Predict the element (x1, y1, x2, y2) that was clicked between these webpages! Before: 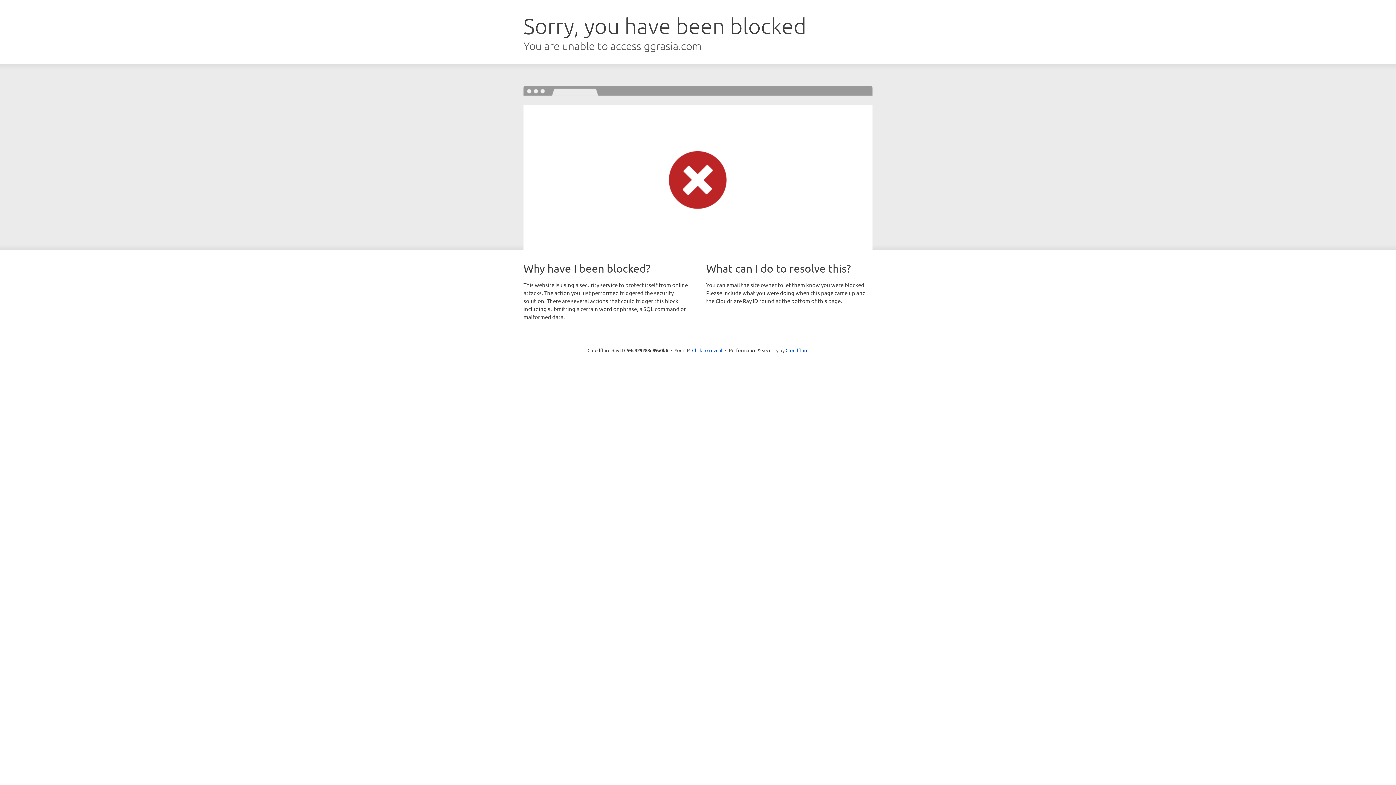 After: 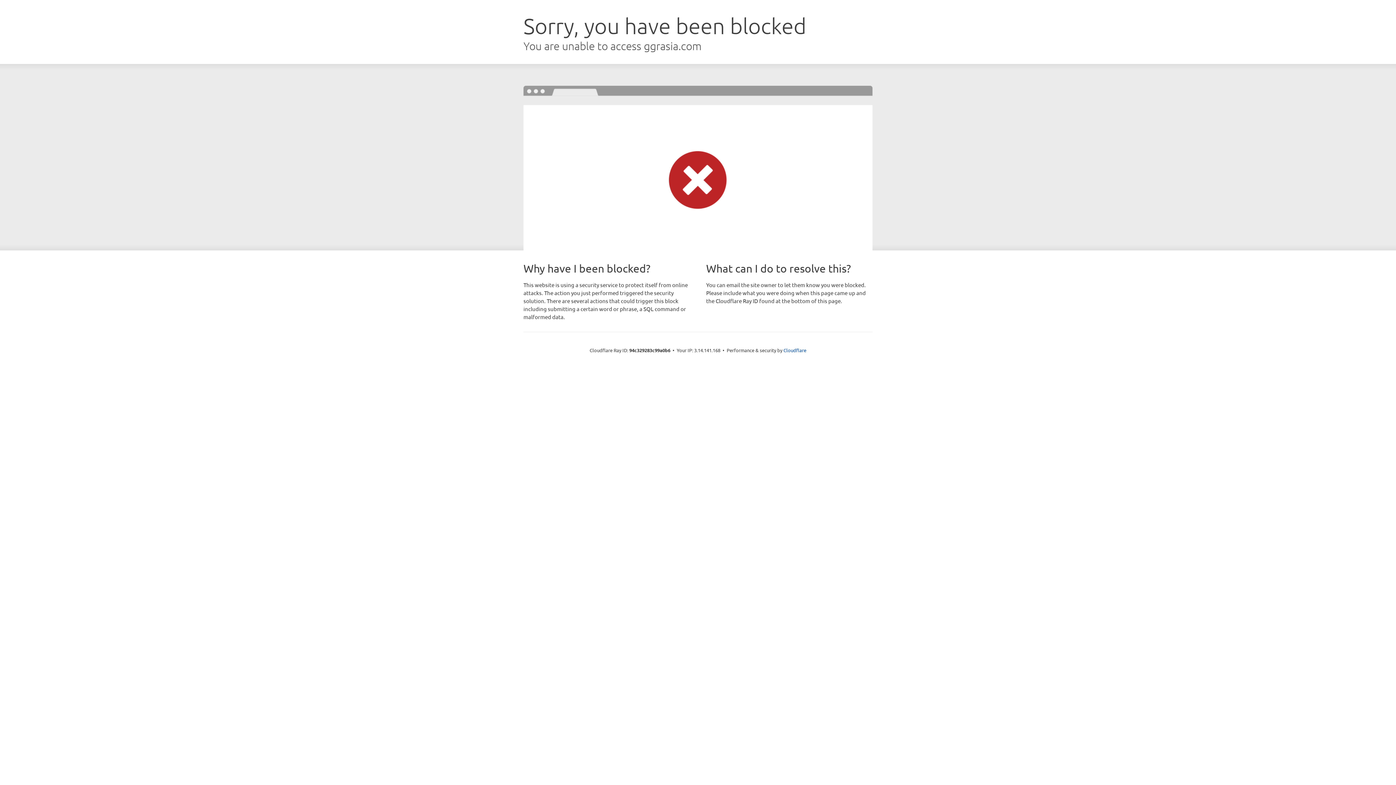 Action: label: Click to reveal bbox: (692, 346, 722, 353)